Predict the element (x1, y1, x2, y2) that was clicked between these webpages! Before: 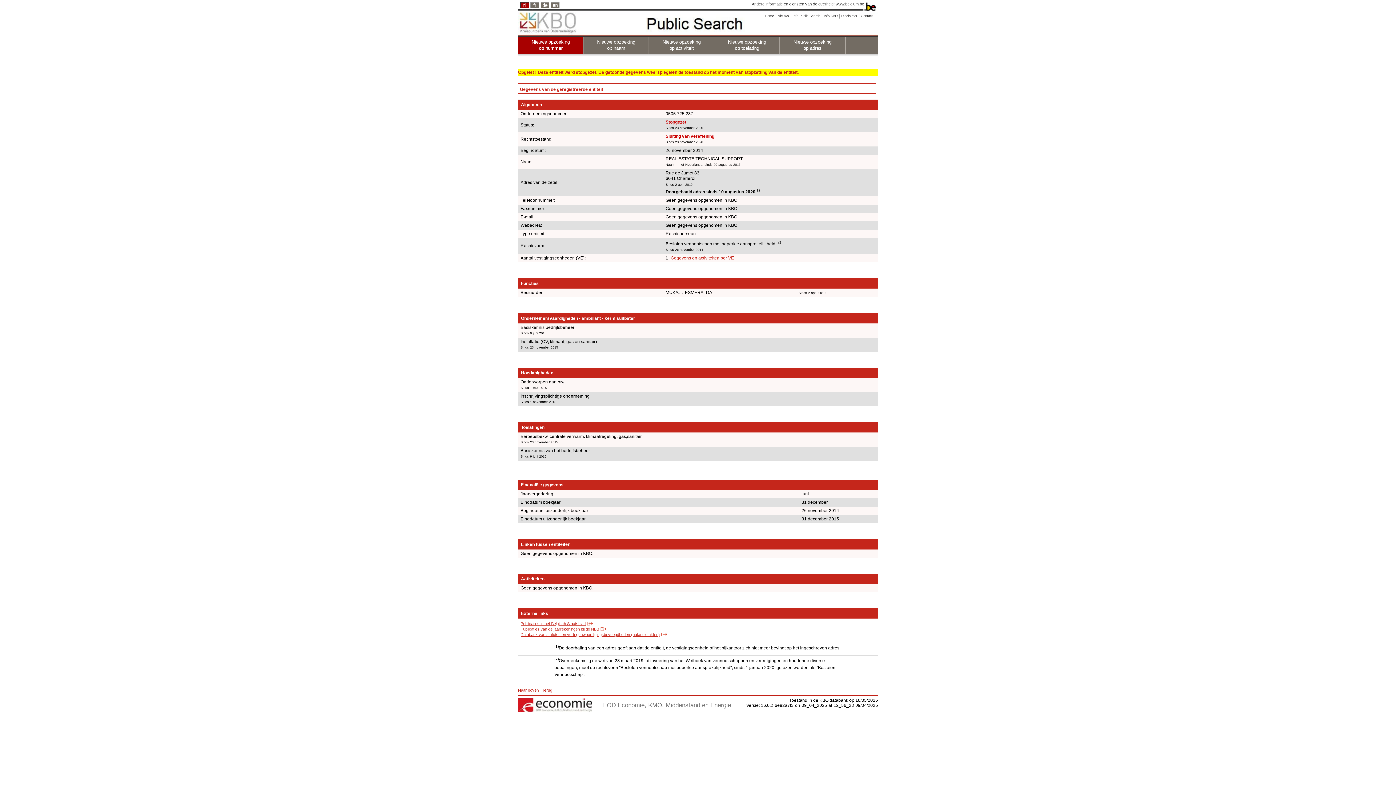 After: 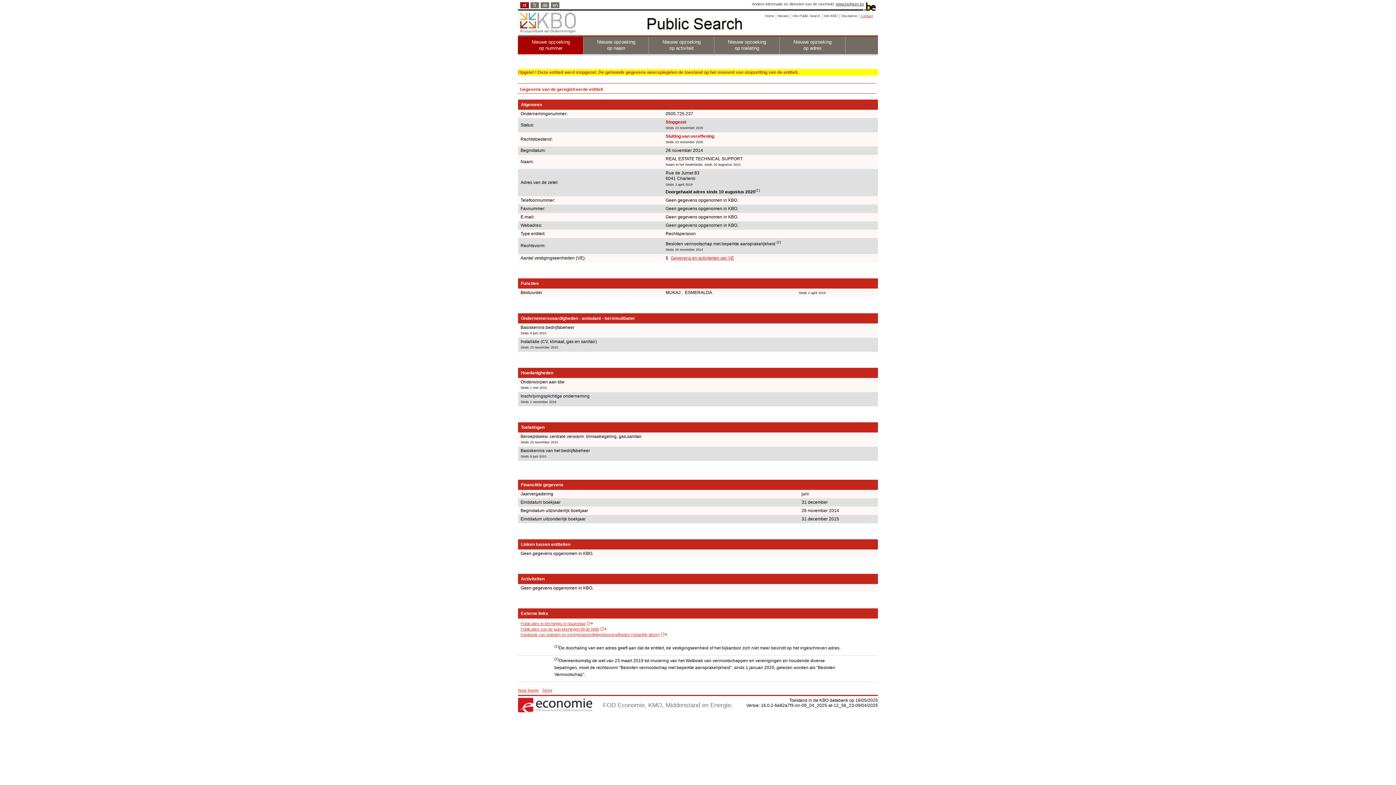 Action: bbox: (859, 13, 874, 18) label: Contact